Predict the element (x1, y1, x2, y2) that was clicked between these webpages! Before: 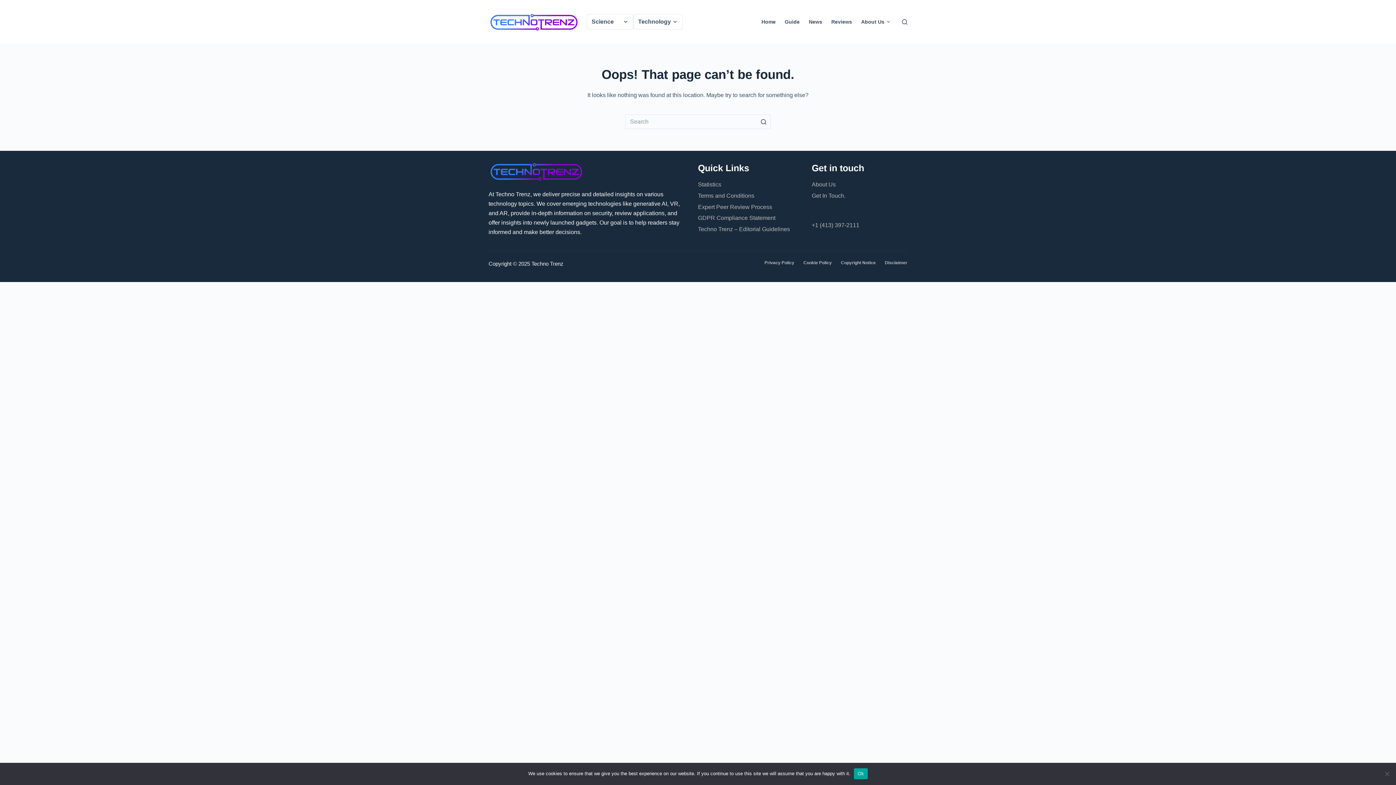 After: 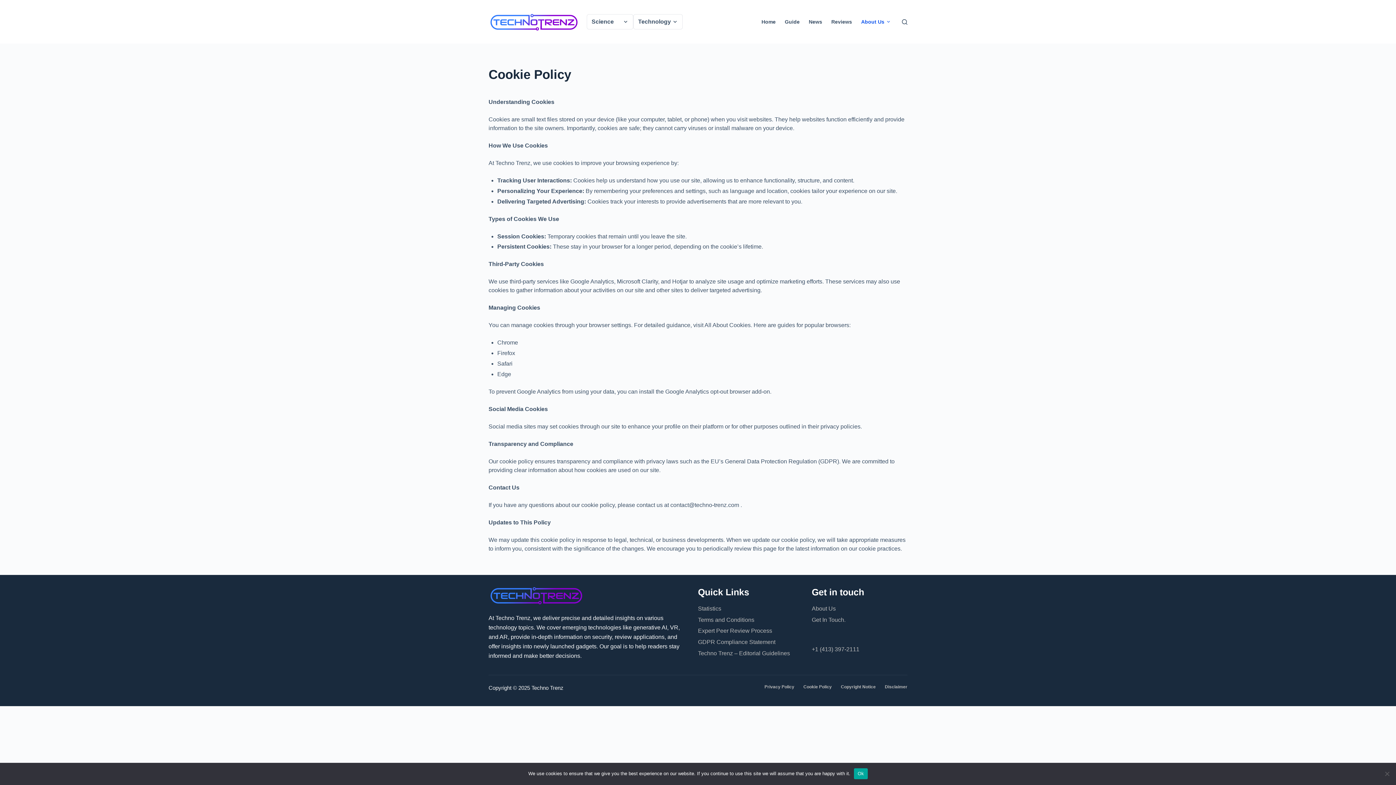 Action: bbox: (799, 260, 836, 265) label: Cookie Policy